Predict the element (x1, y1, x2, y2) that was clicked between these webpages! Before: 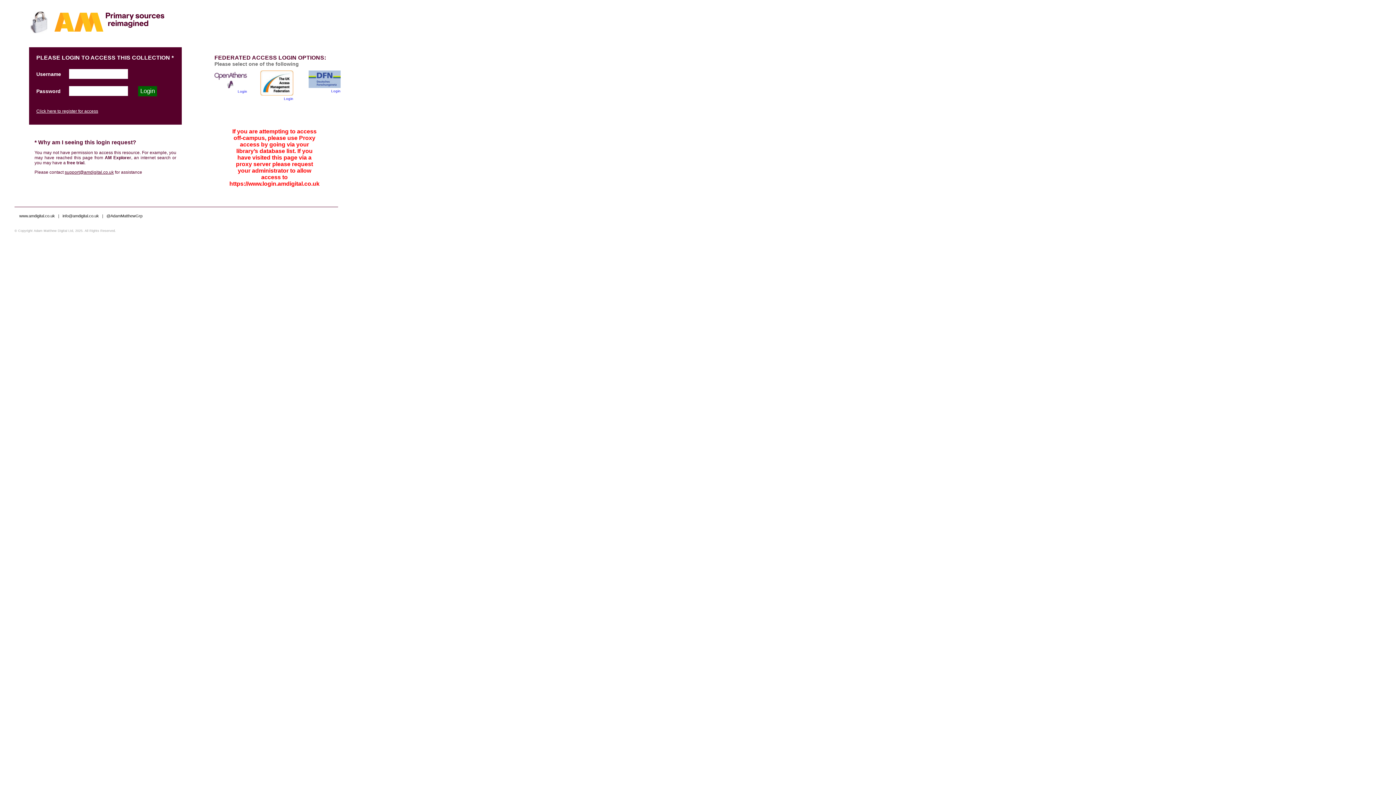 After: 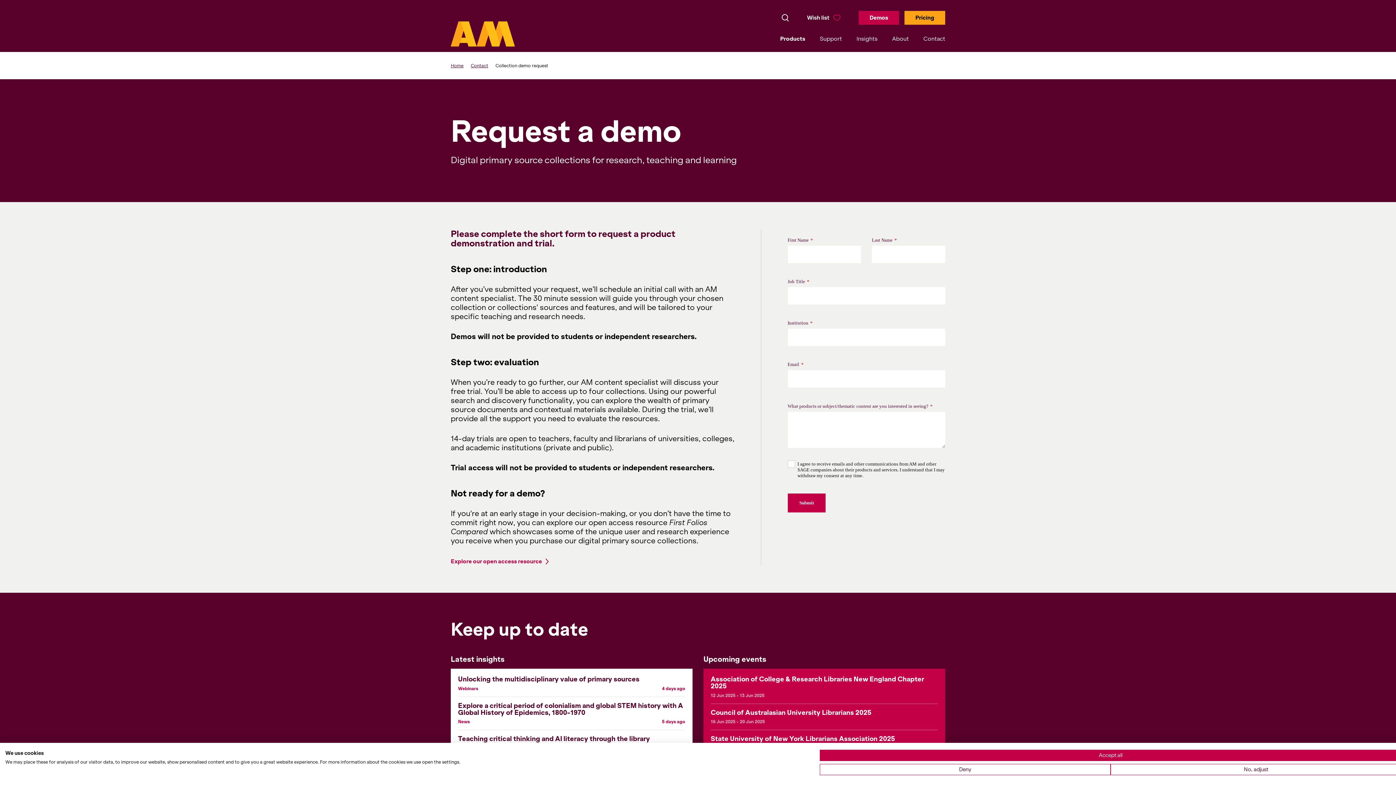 Action: label: Click here to register for access bbox: (36, 108, 98, 113)